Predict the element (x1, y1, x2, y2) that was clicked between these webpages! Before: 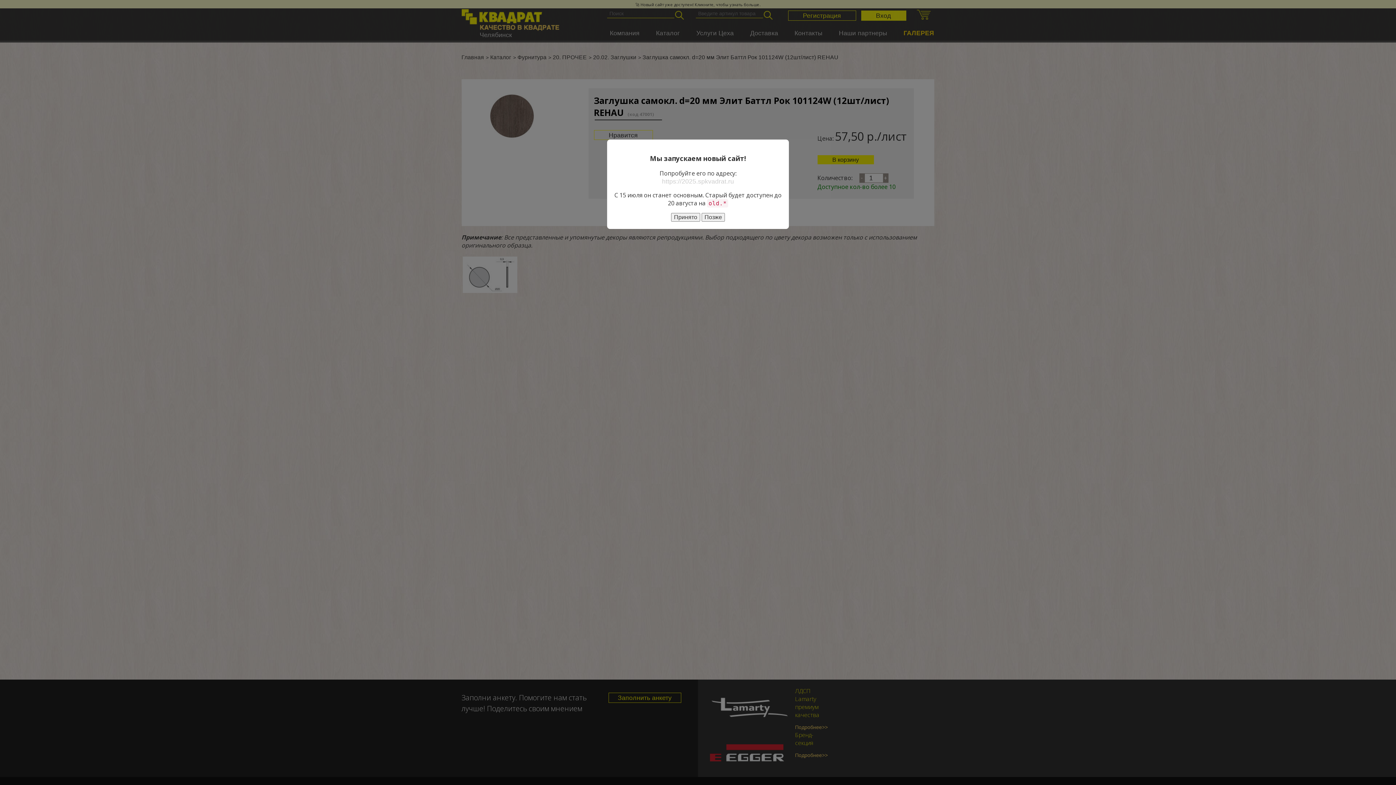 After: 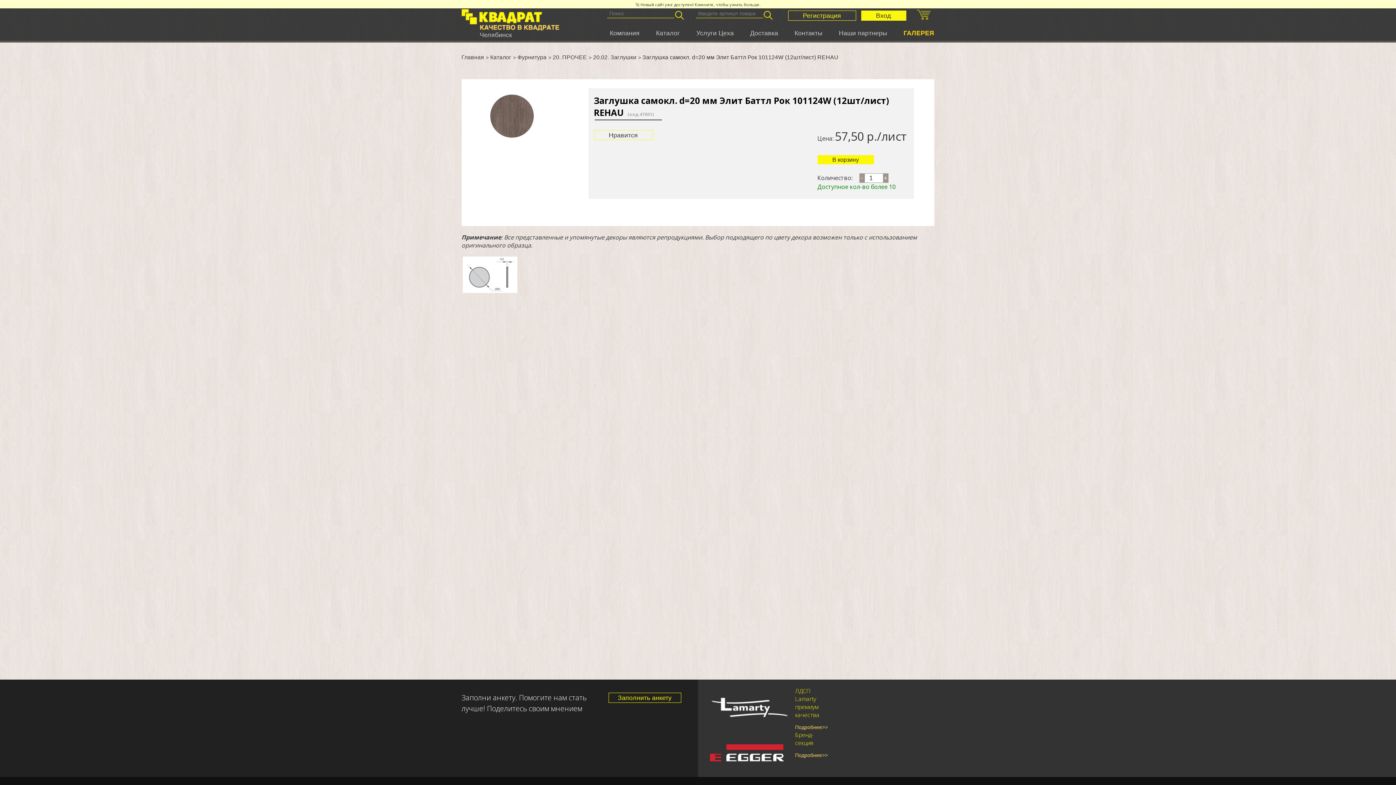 Action: label: Позже bbox: (701, 213, 725, 221)